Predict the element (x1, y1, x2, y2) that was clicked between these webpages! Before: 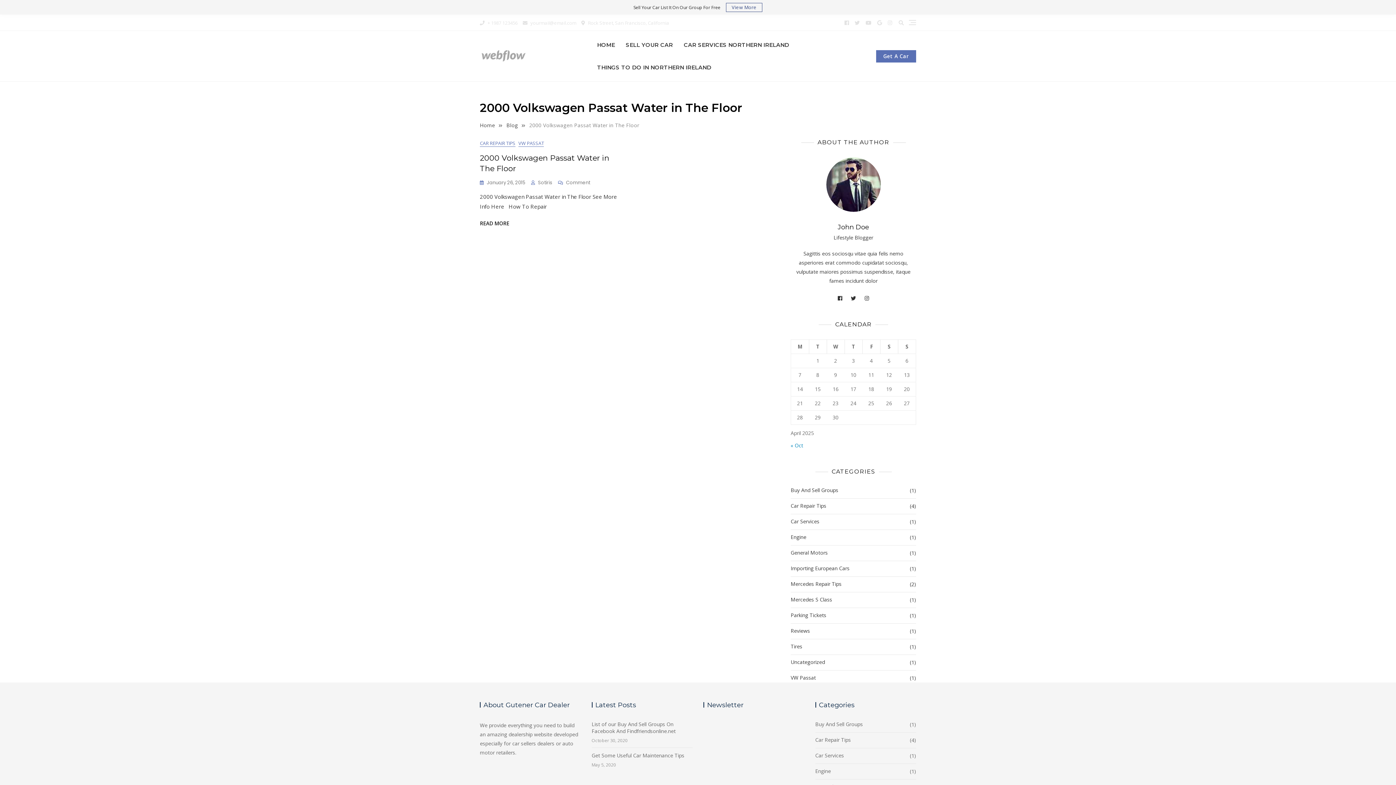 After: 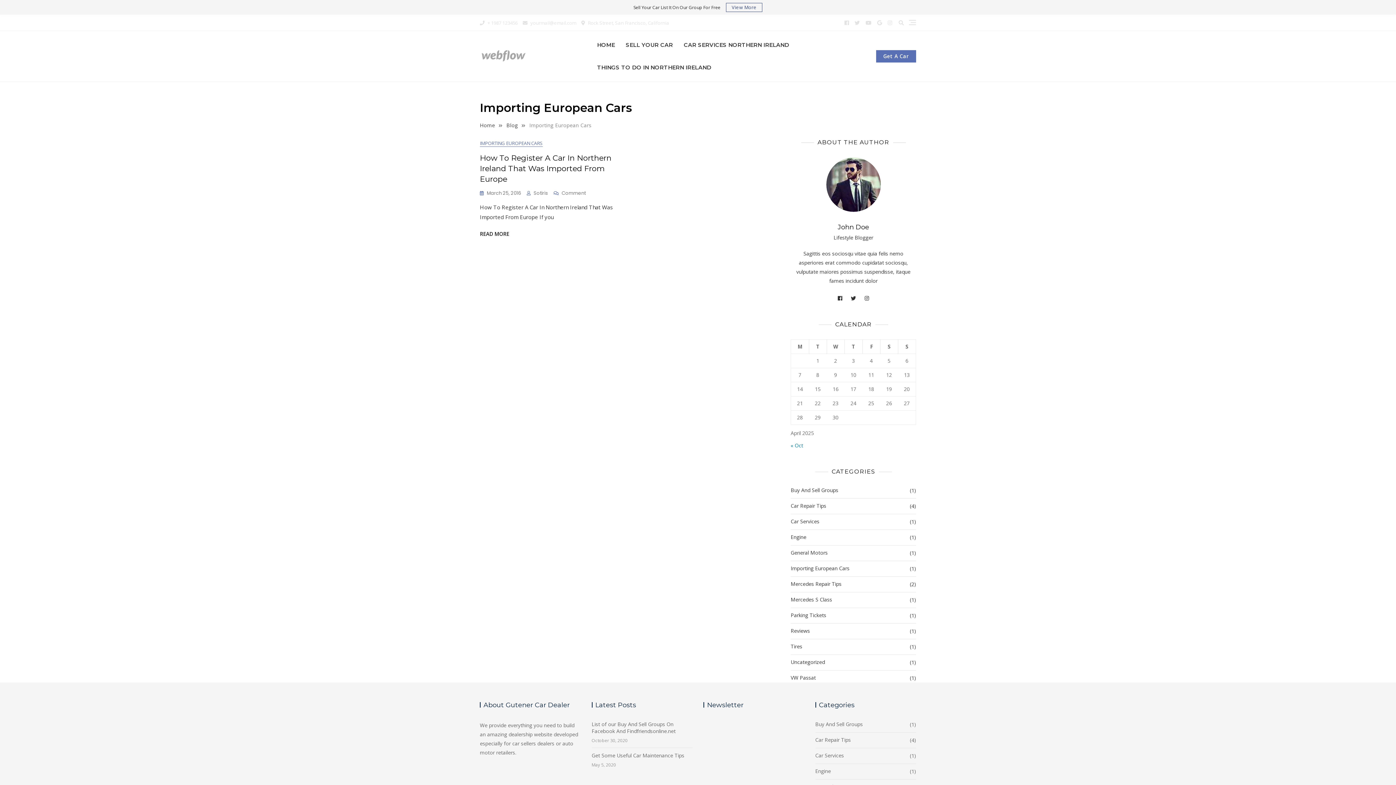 Action: bbox: (790, 565, 849, 572) label: Importing European Cars